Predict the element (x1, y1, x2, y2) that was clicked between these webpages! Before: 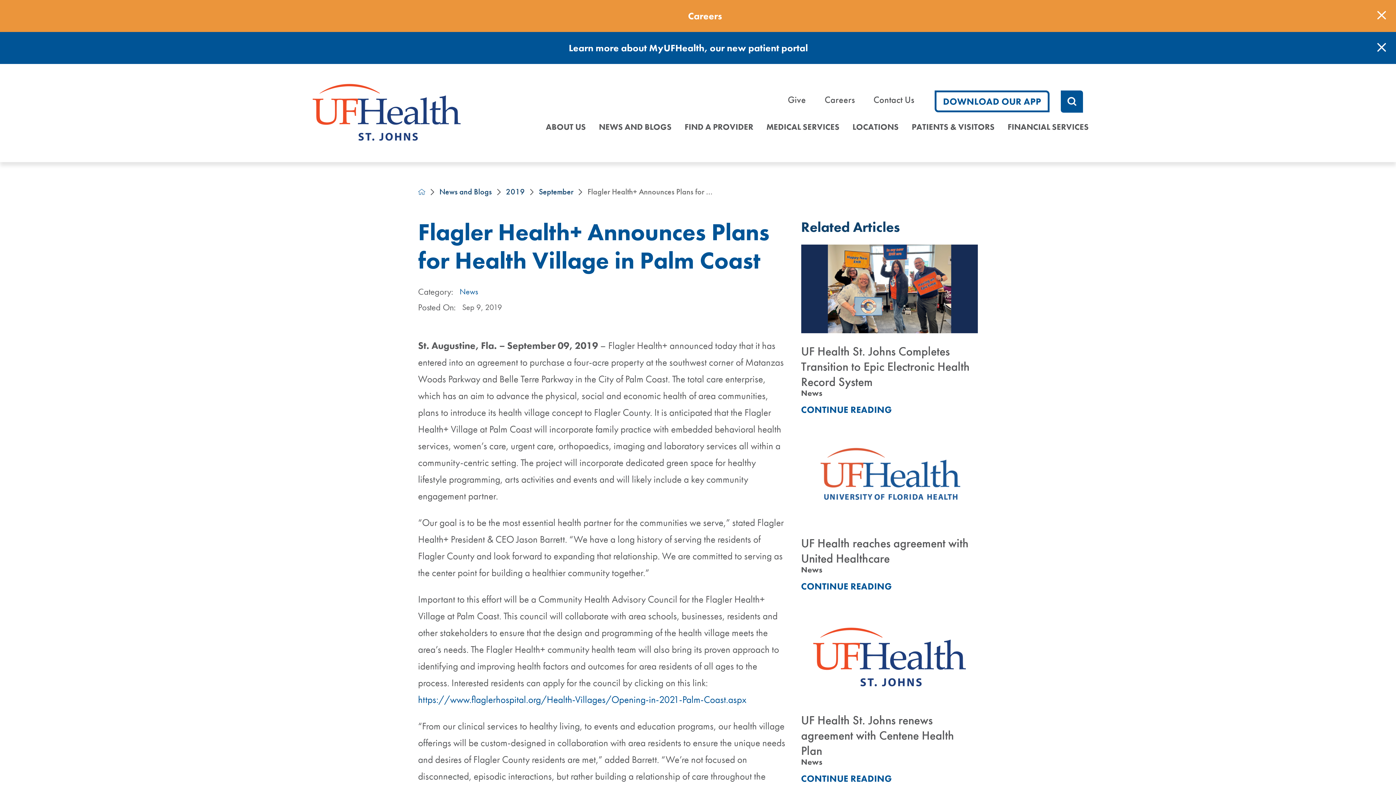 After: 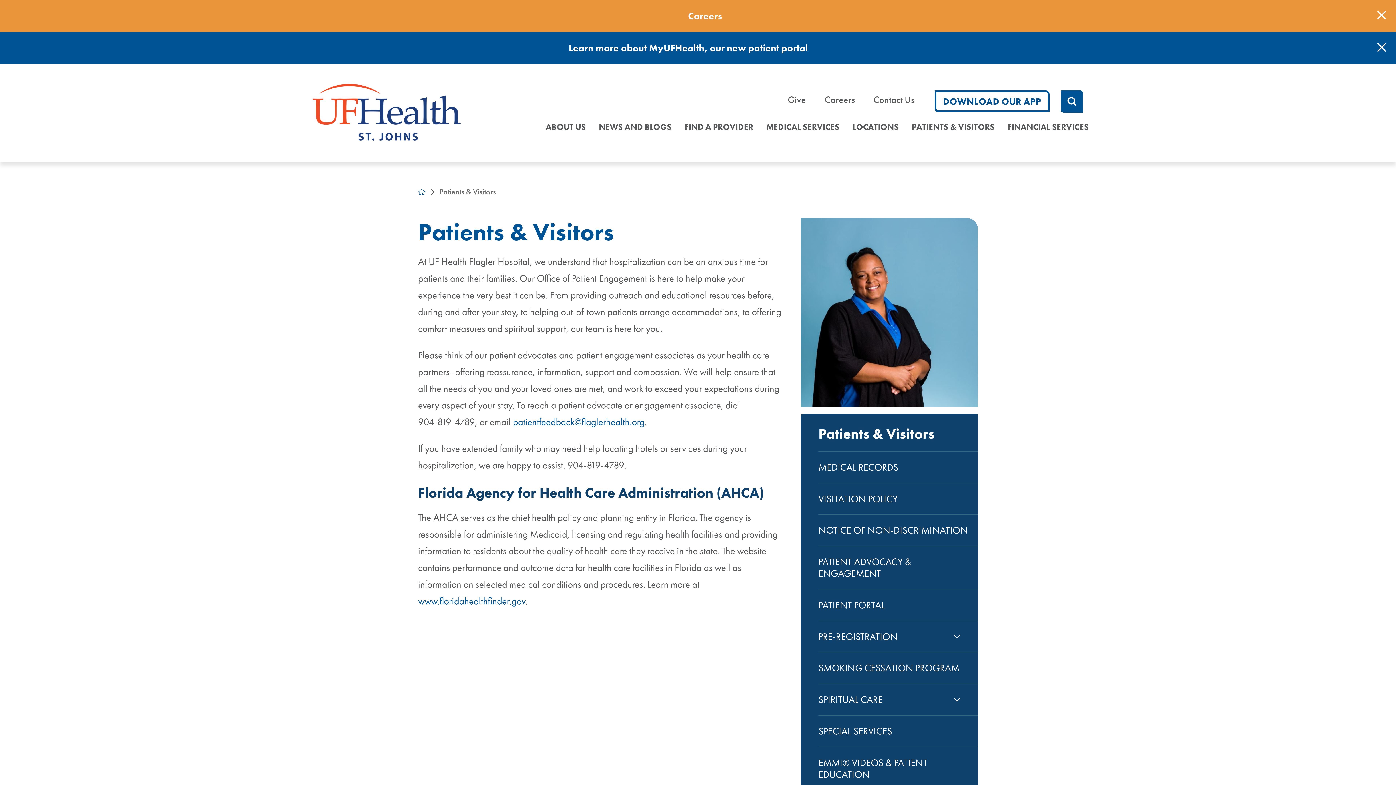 Action: bbox: (905, 119, 1001, 145) label: PATIENTS & VISITORS